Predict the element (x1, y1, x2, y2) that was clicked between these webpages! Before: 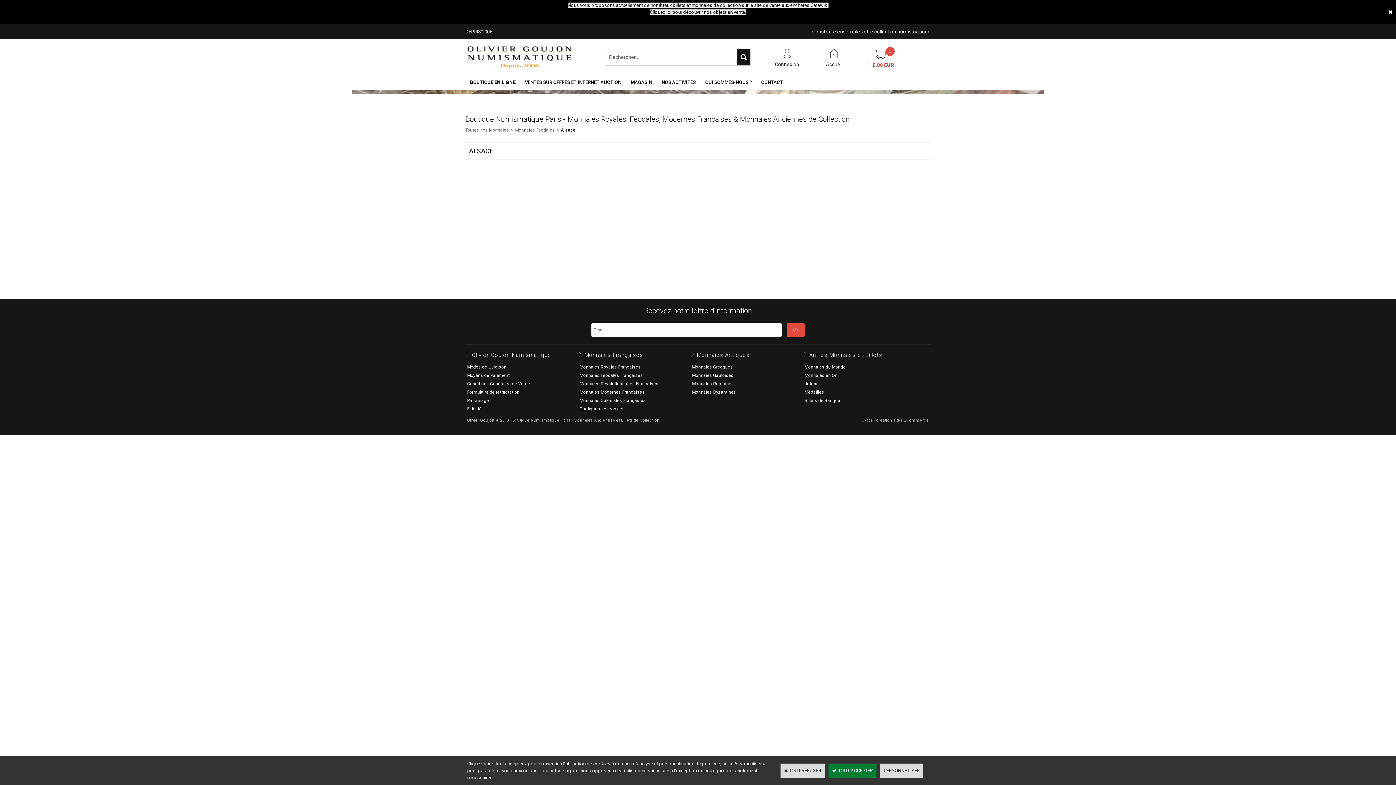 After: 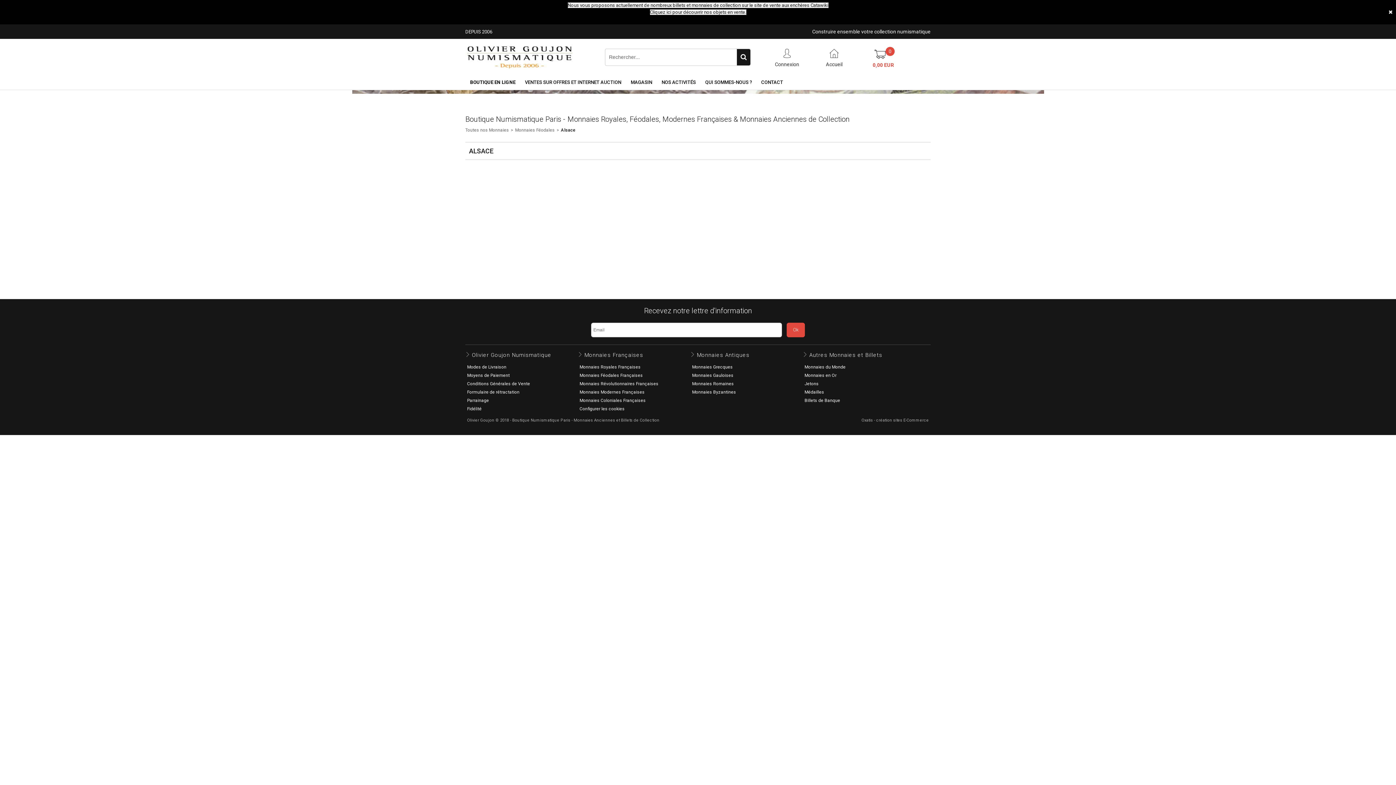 Action: label:  TOUT ACCEPTER bbox: (828, 764, 876, 778)